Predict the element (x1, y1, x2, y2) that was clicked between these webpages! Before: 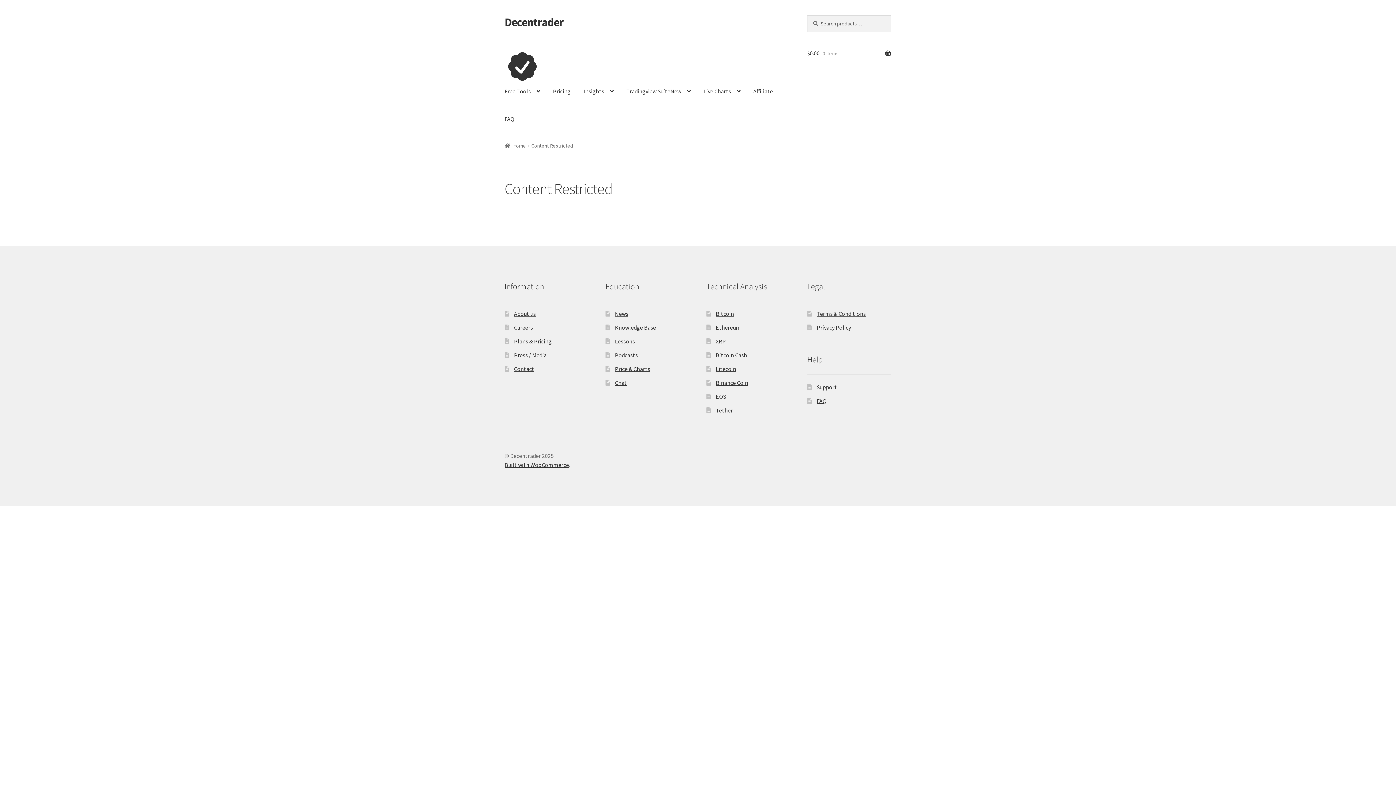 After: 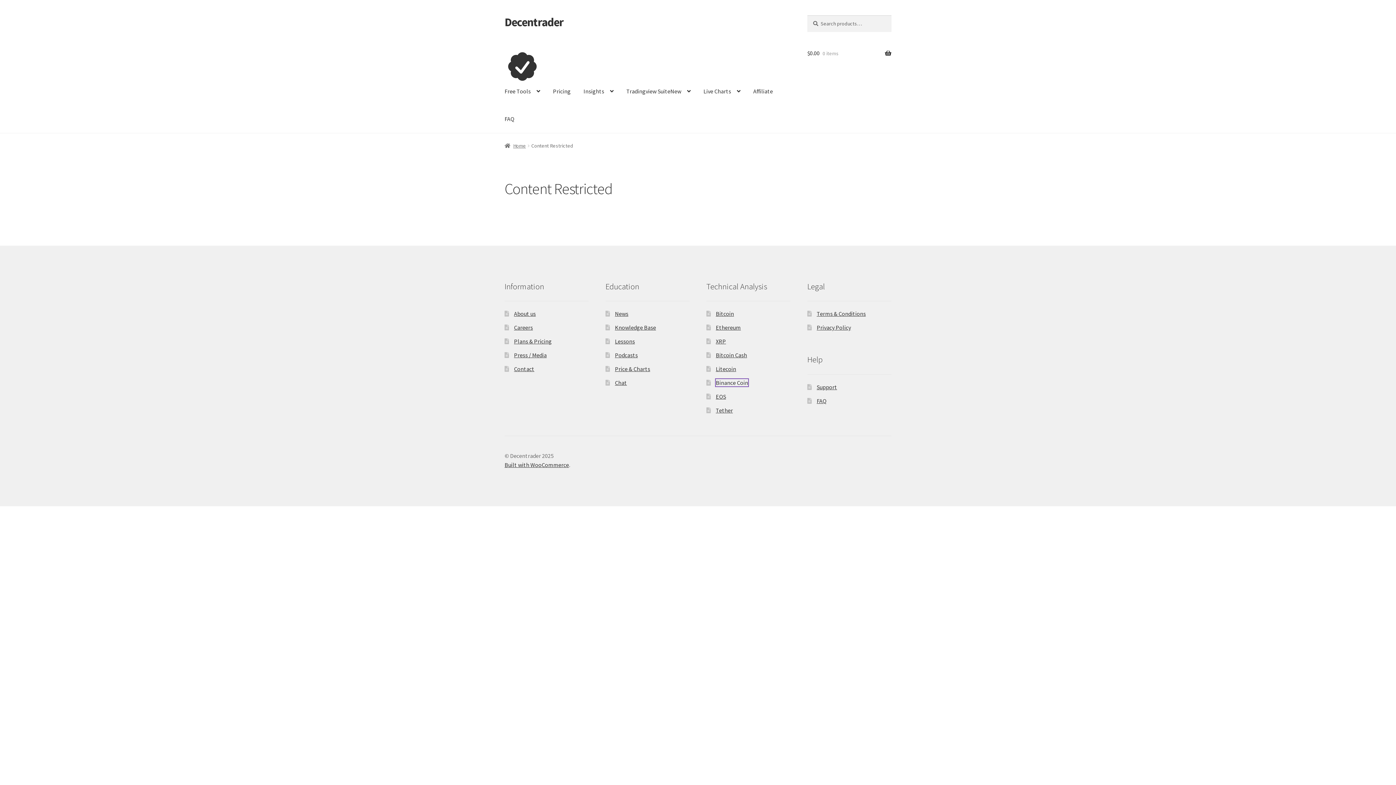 Action: label: Binance Coin bbox: (715, 379, 748, 386)